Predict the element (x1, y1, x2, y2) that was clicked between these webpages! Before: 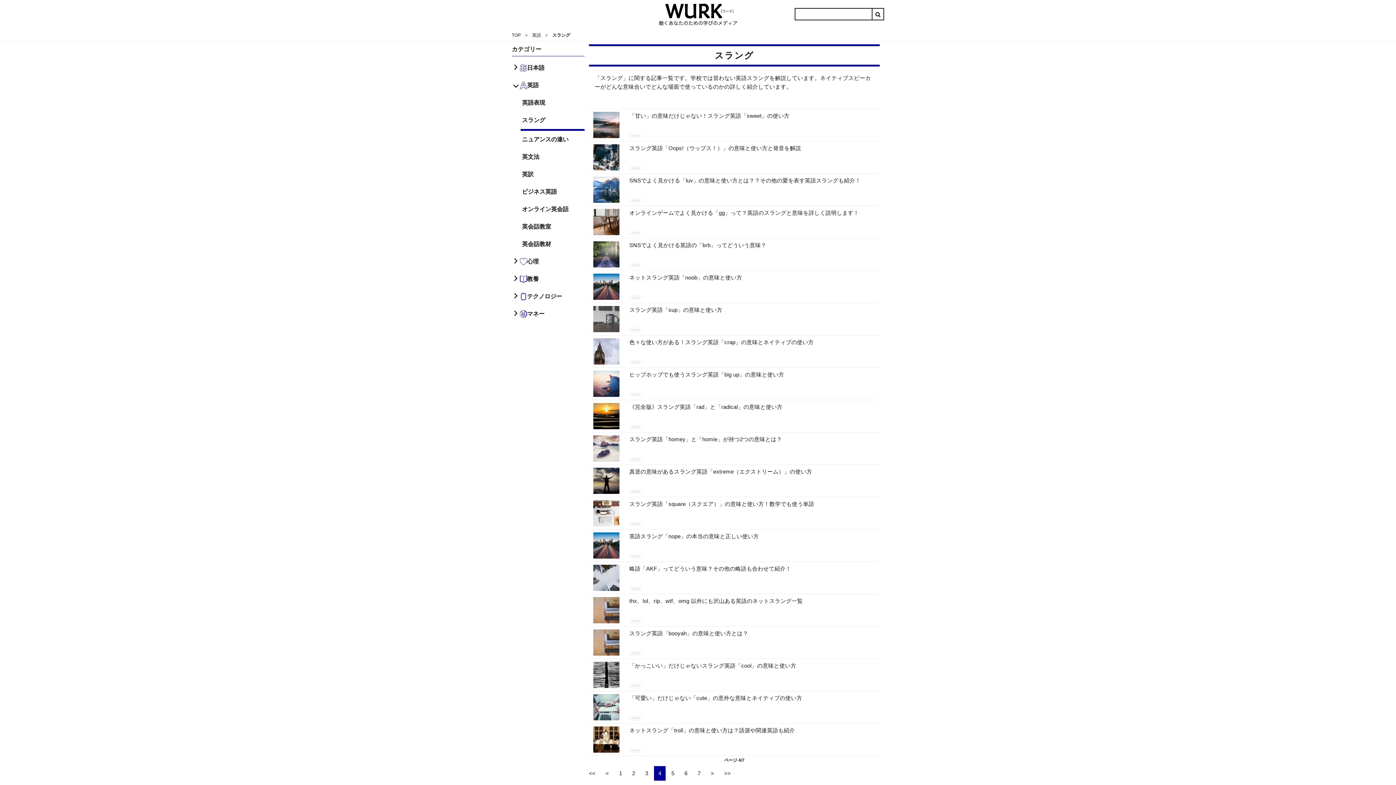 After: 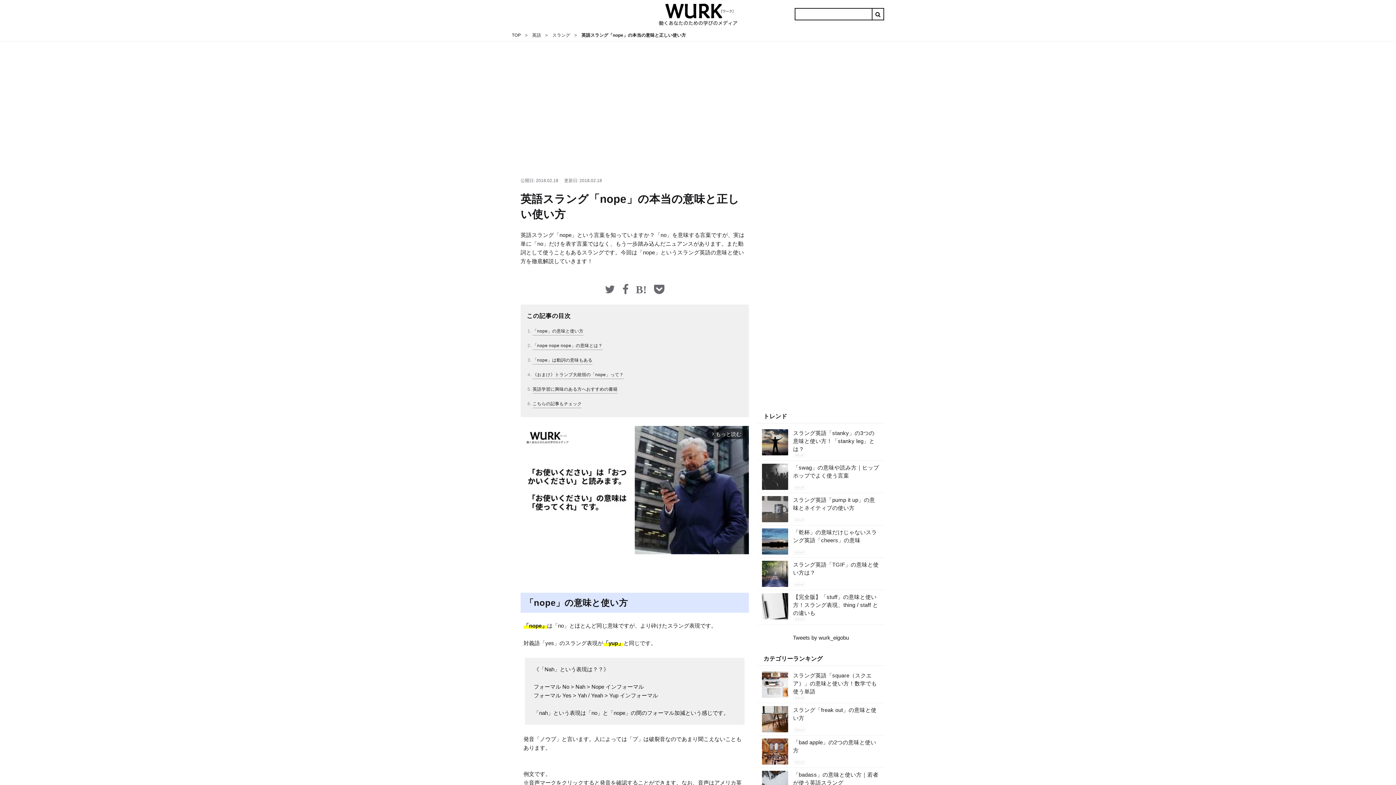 Action: label: 英語スラング「nope」の本当の意味と正しい使い方 bbox: (629, 532, 875, 540)